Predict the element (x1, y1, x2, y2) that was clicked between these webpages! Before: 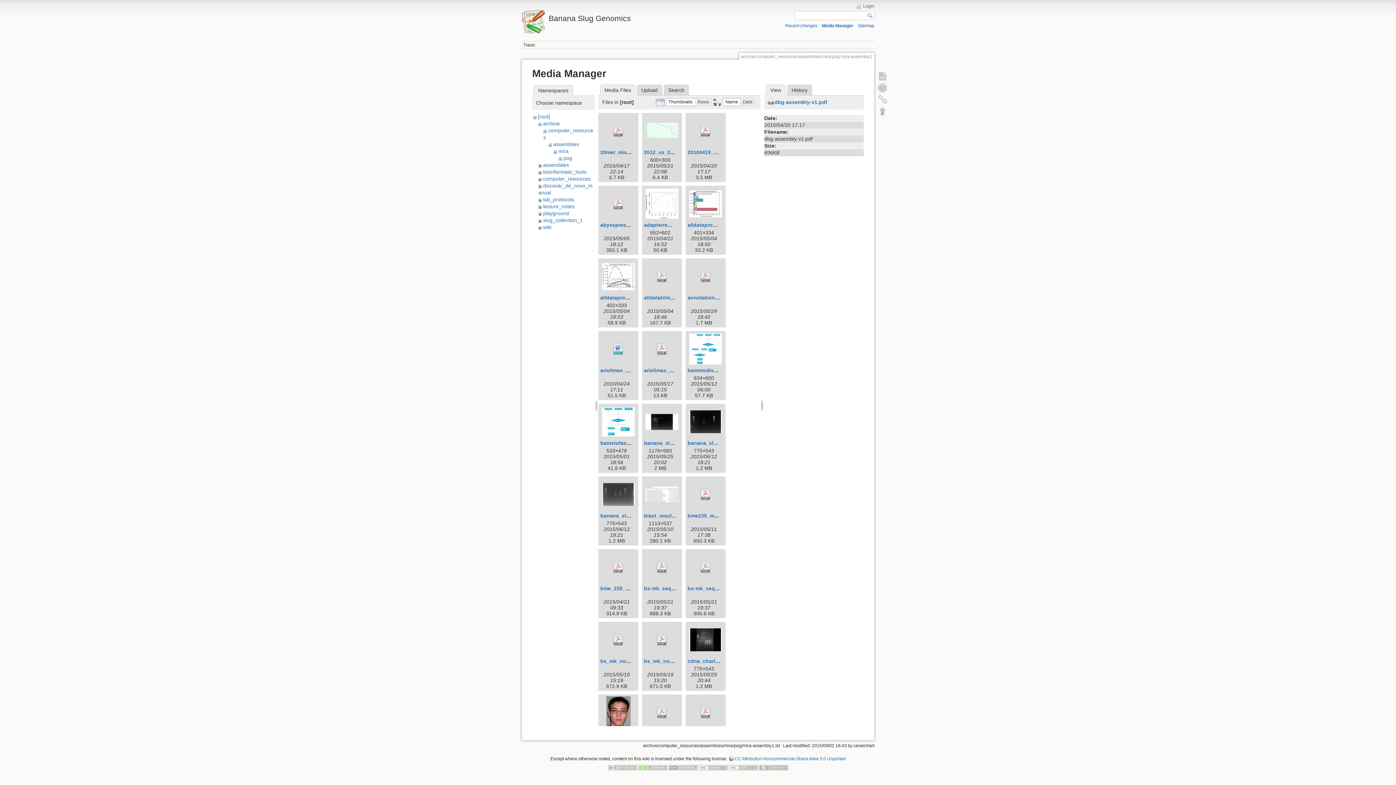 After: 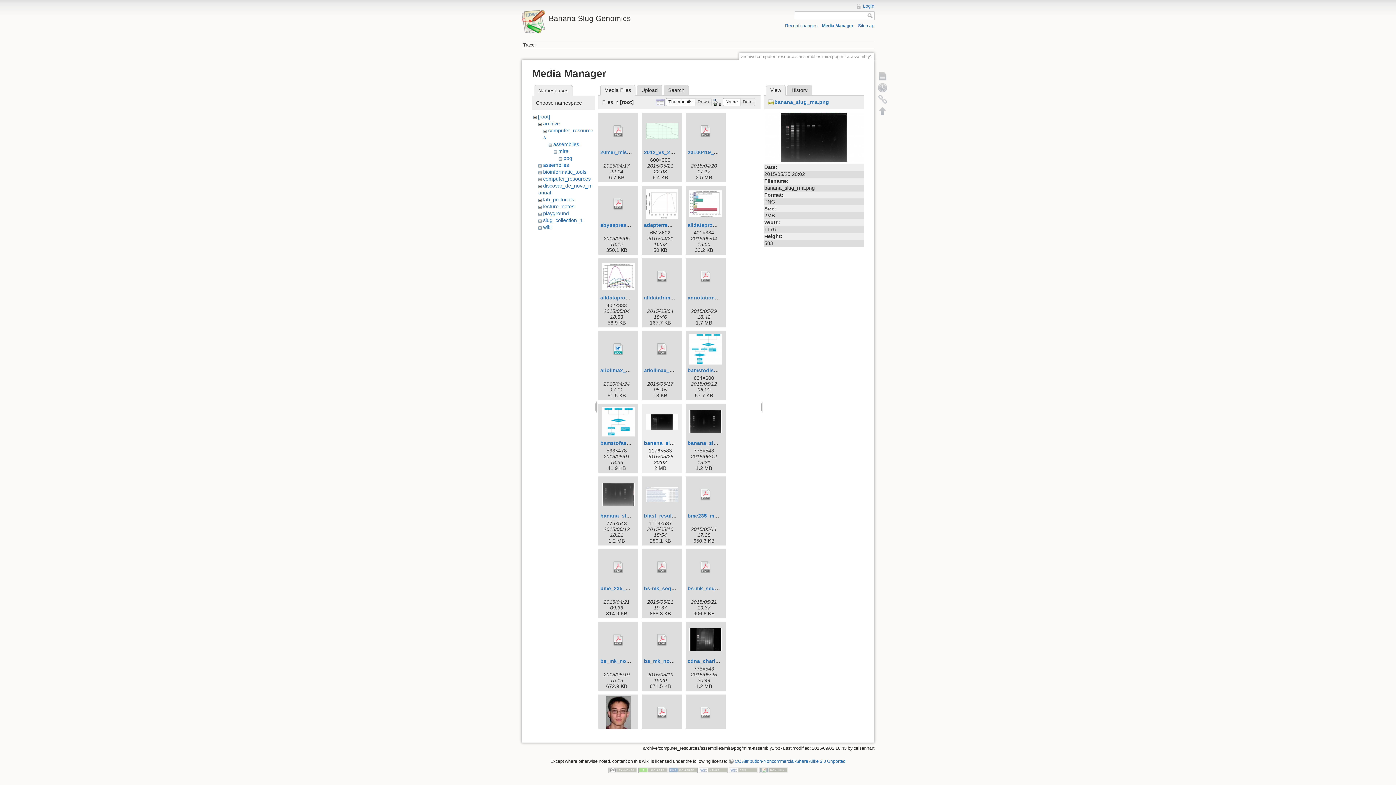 Action: bbox: (644, 405, 680, 438)